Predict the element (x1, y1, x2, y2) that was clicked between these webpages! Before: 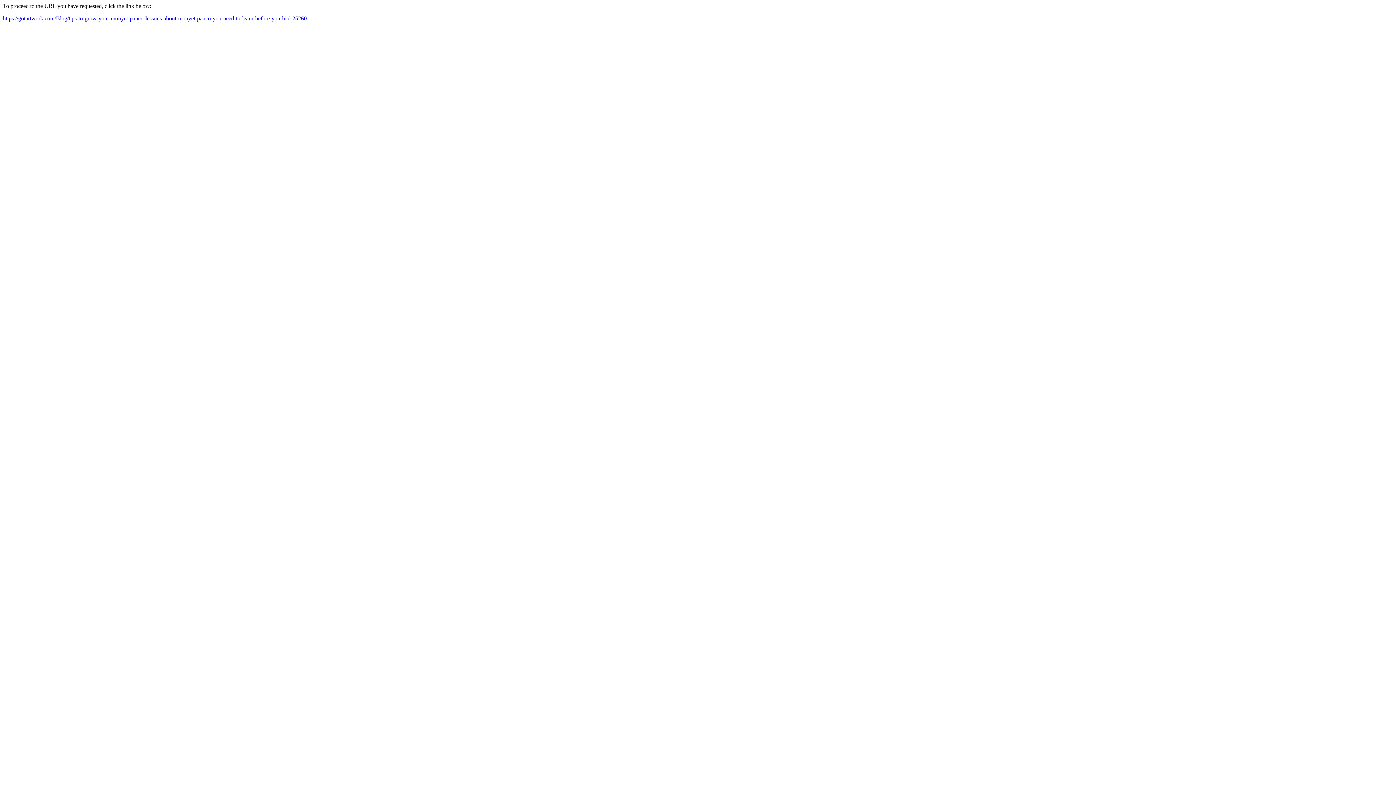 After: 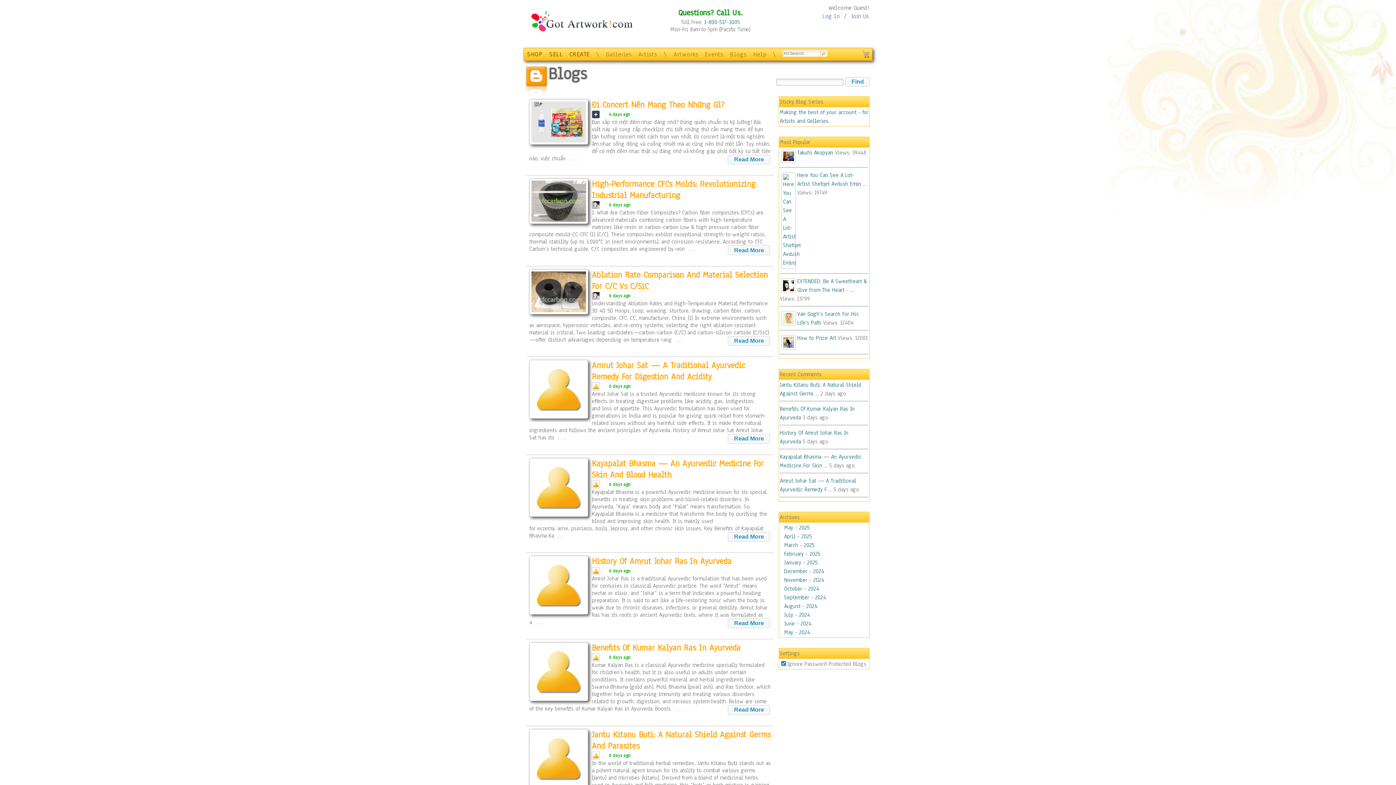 Action: bbox: (2, 15, 306, 21) label: https://gotartwork.com/Blog/tips-to-grow-your-monyet-panco-lessons-about-monyet-panco-you-need-to-learn-before-you-hit/125260